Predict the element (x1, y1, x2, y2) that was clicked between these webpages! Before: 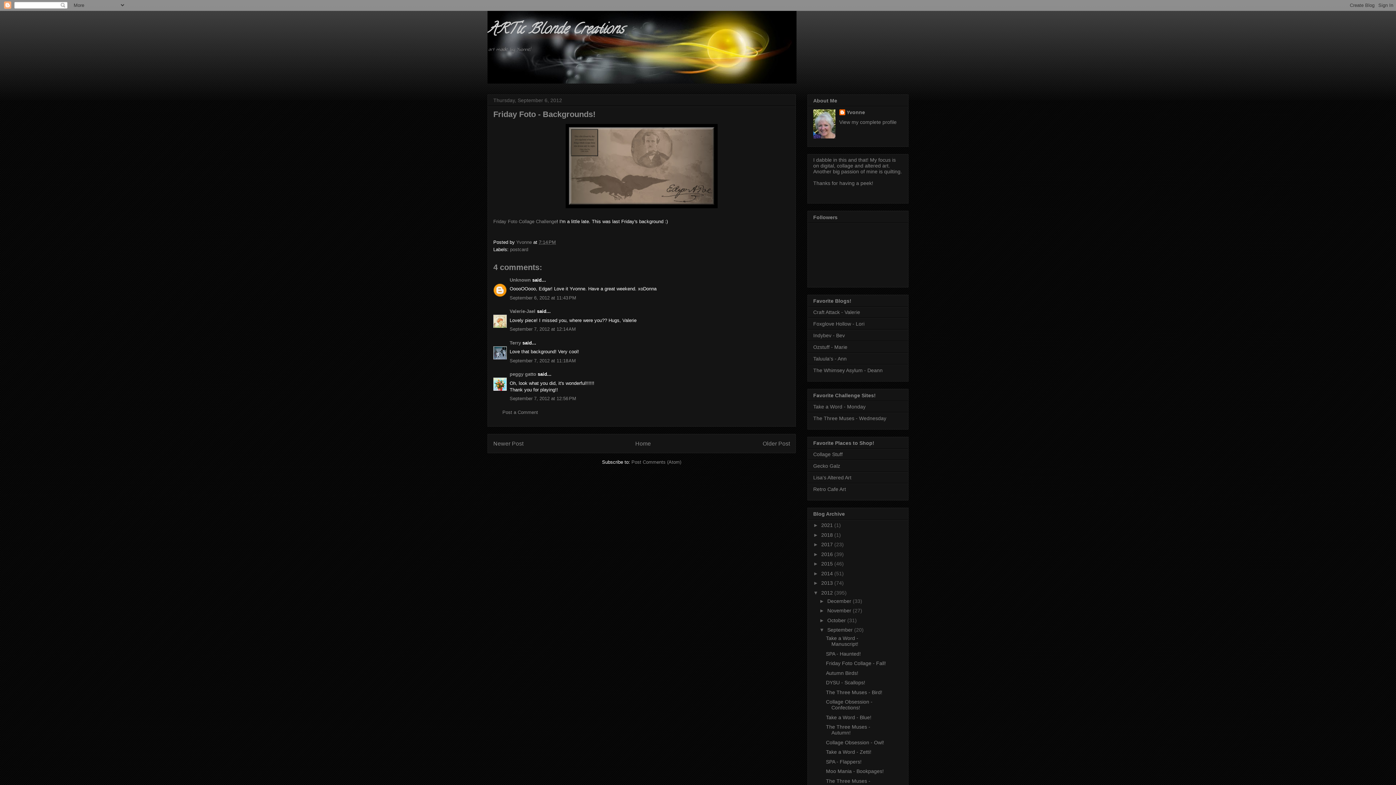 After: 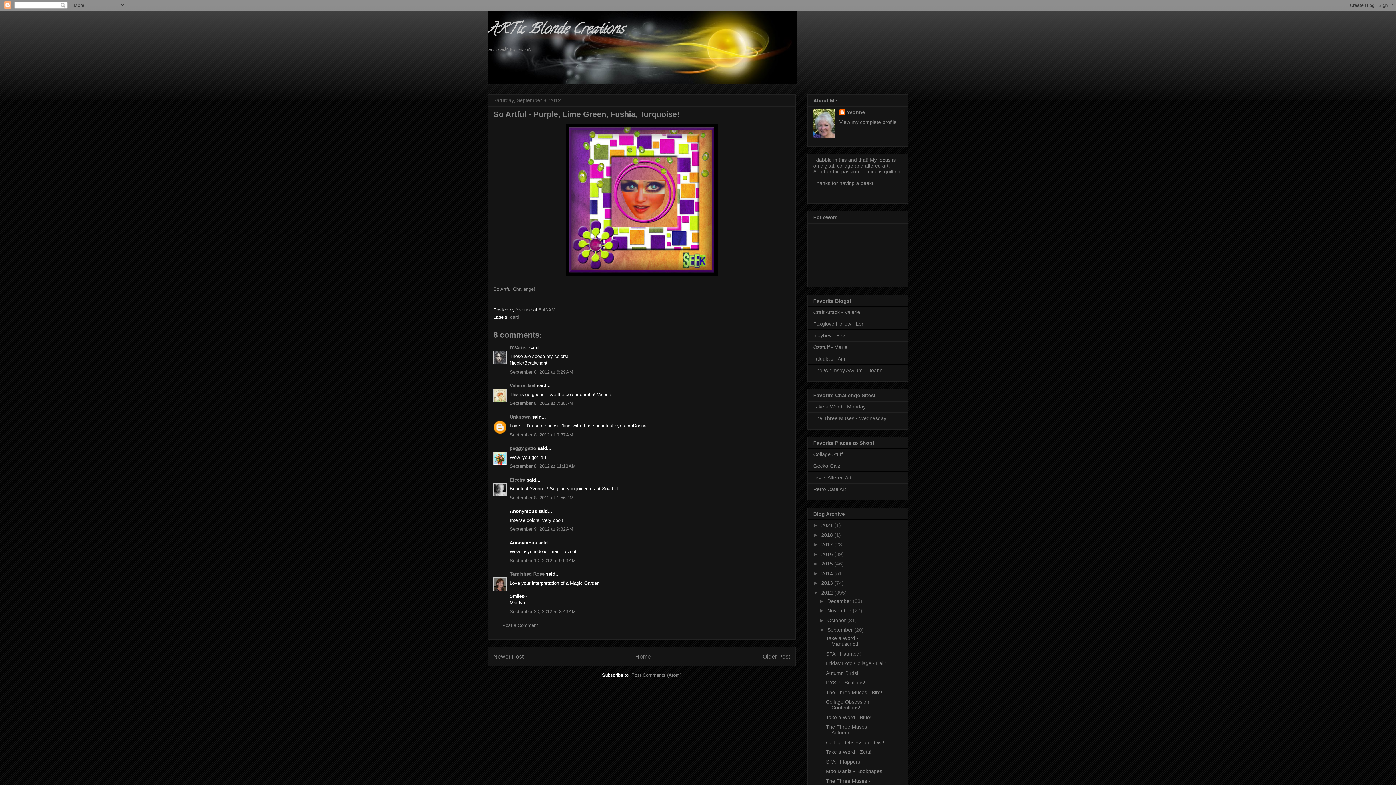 Action: label: Newer Post bbox: (493, 440, 523, 446)